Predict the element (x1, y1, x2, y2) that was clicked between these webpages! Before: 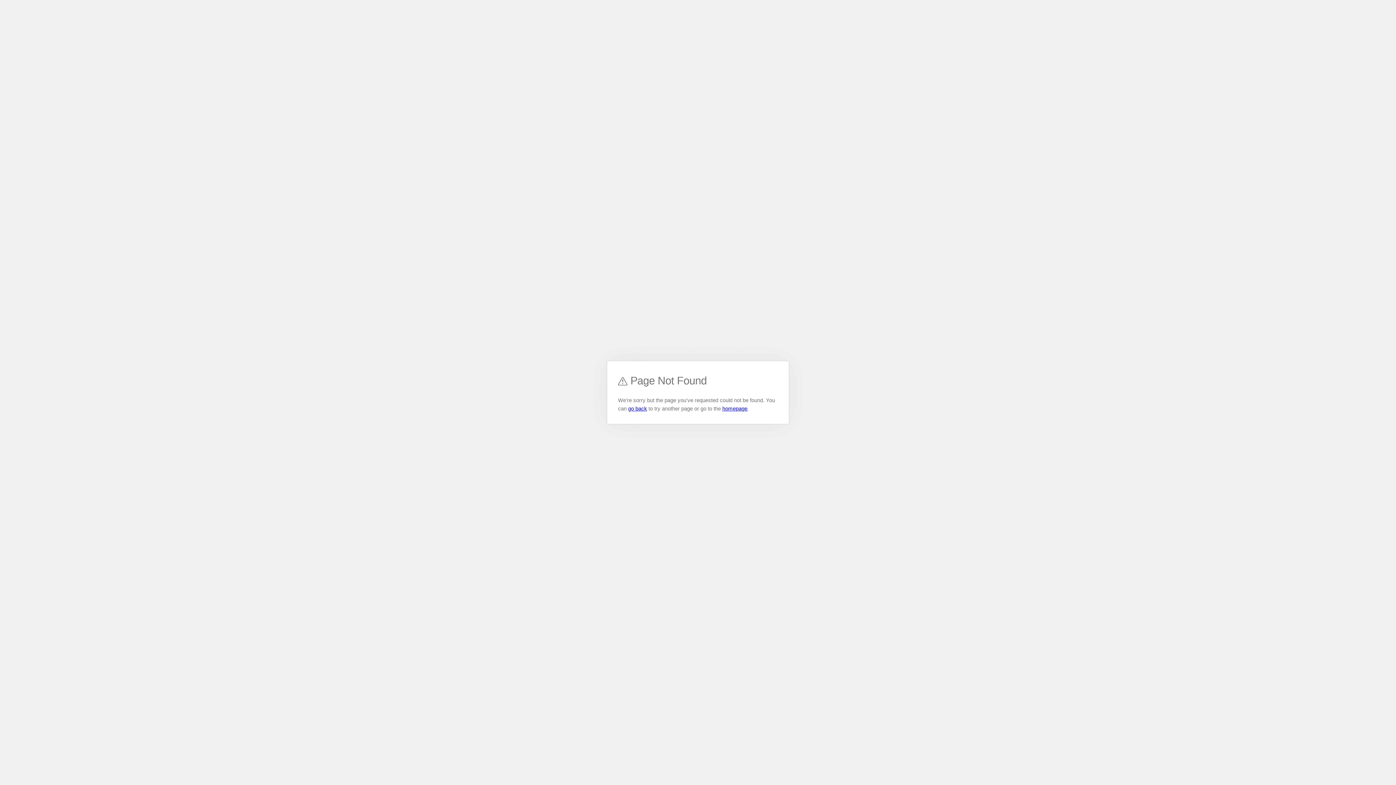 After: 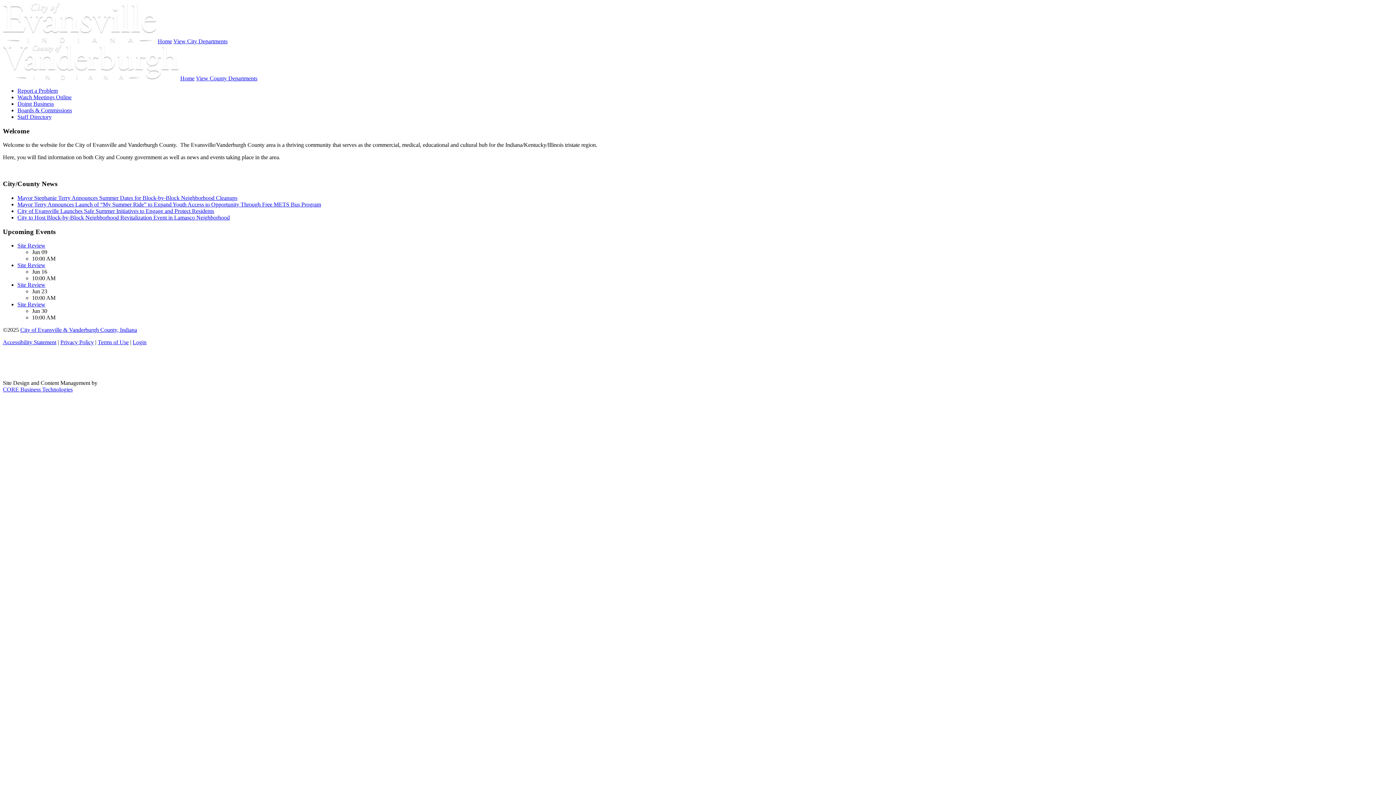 Action: bbox: (722, 405, 747, 411) label: homepage